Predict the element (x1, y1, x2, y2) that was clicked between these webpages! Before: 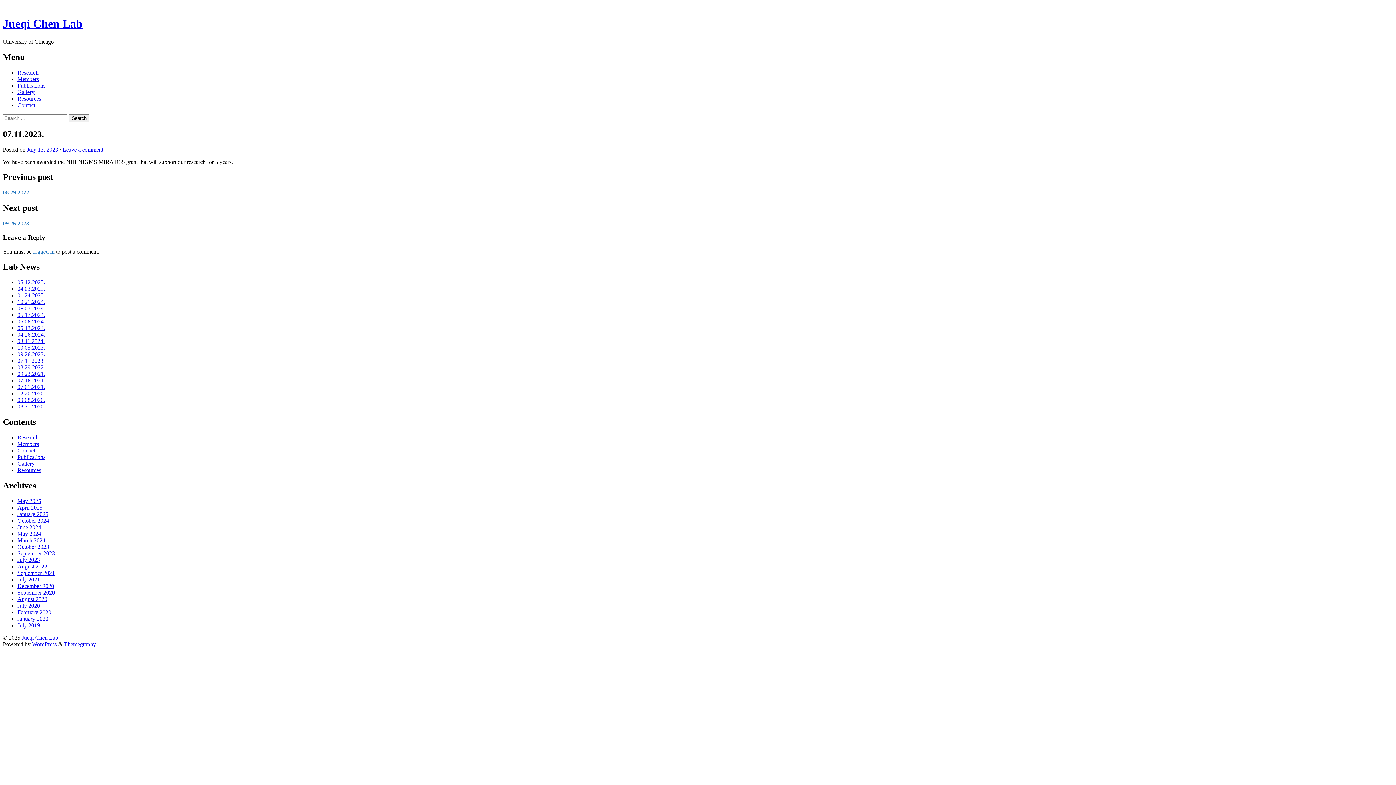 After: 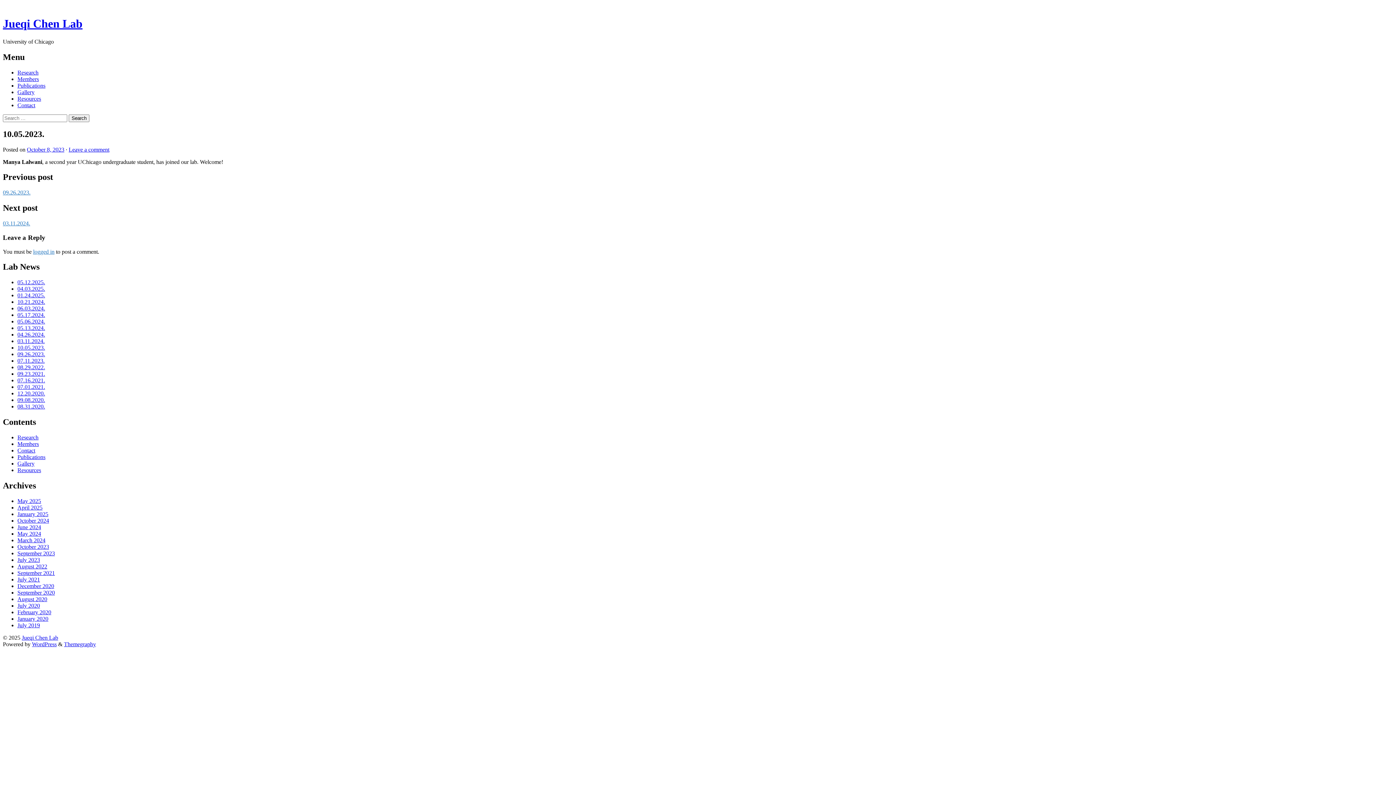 Action: label: 10.05.2023. bbox: (17, 344, 45, 351)